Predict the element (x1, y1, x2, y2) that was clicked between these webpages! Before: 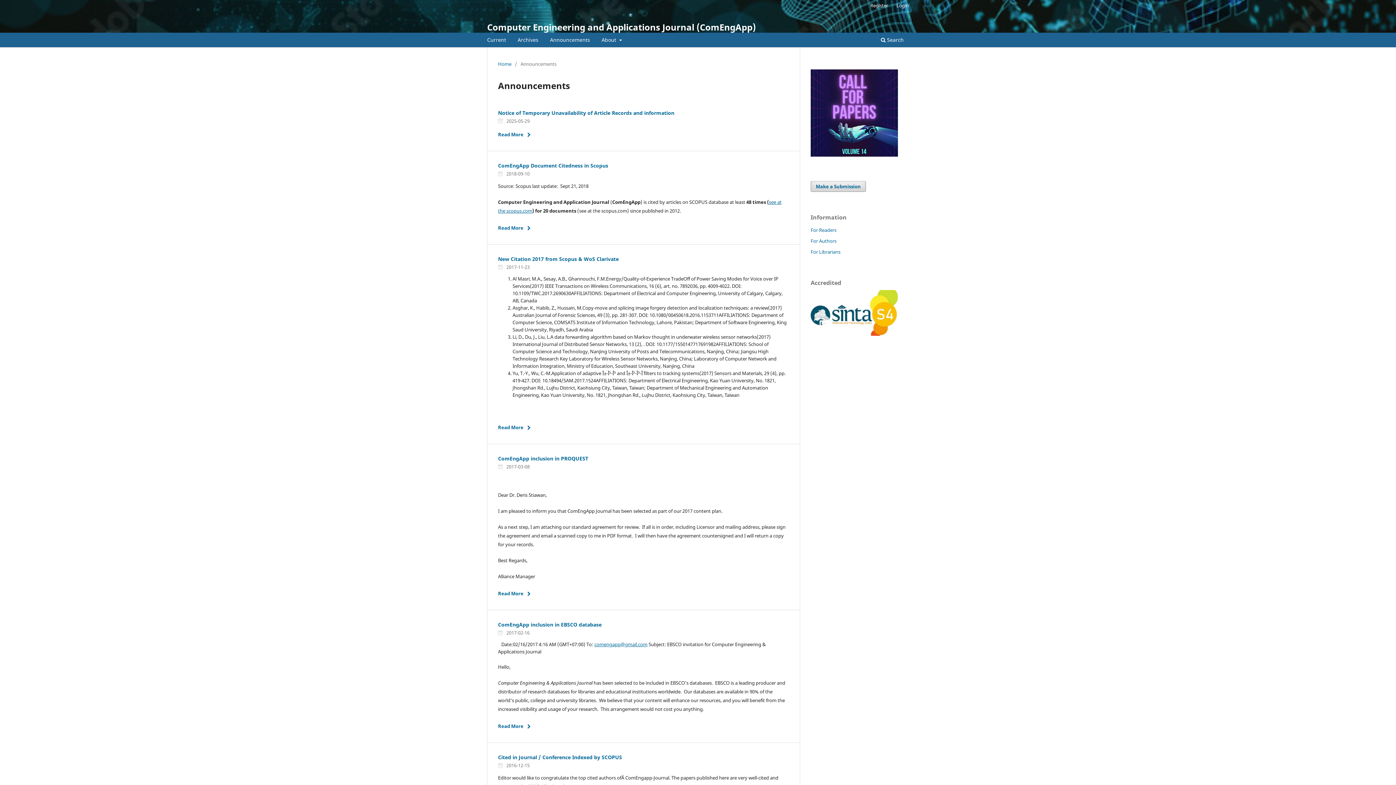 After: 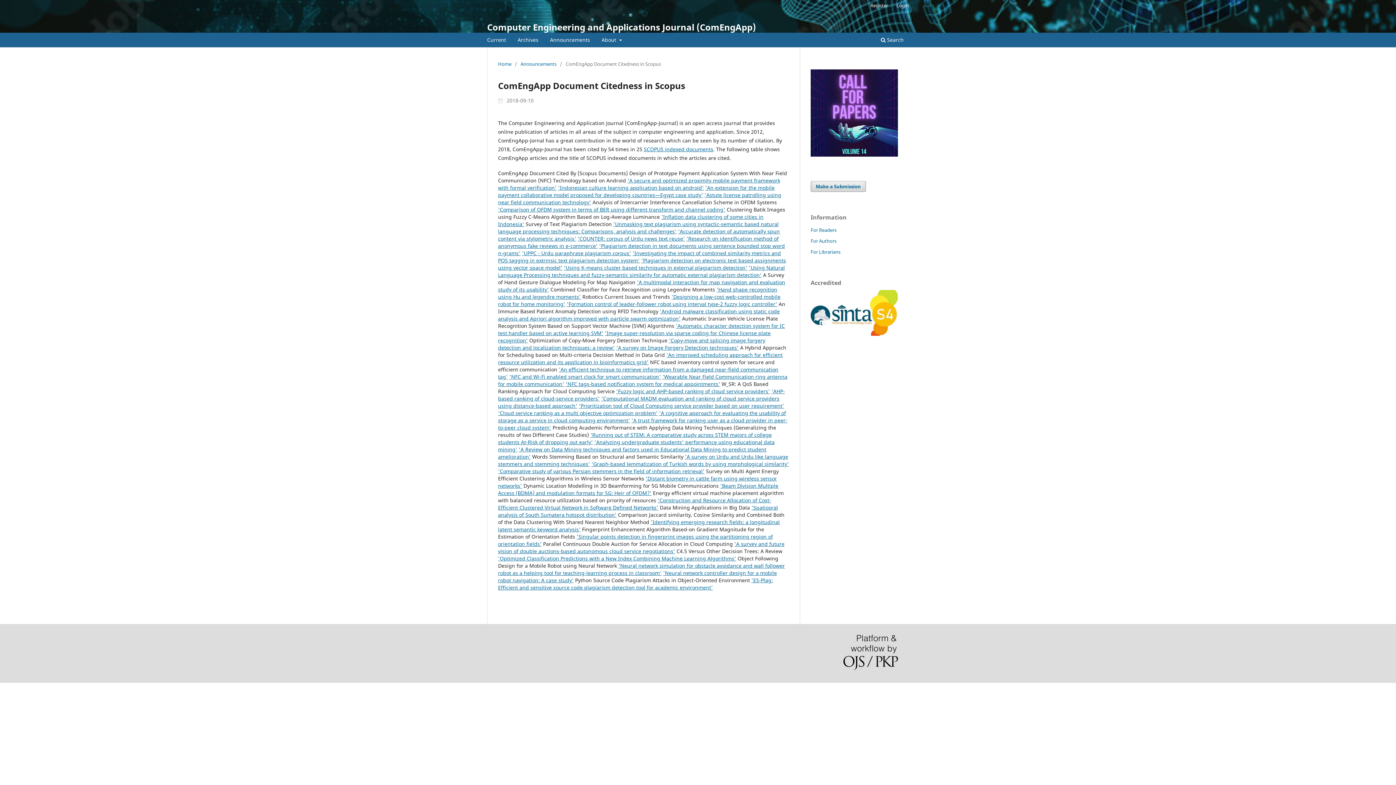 Action: label: ComEngApp Document Citedness in Scopus bbox: (498, 162, 608, 169)